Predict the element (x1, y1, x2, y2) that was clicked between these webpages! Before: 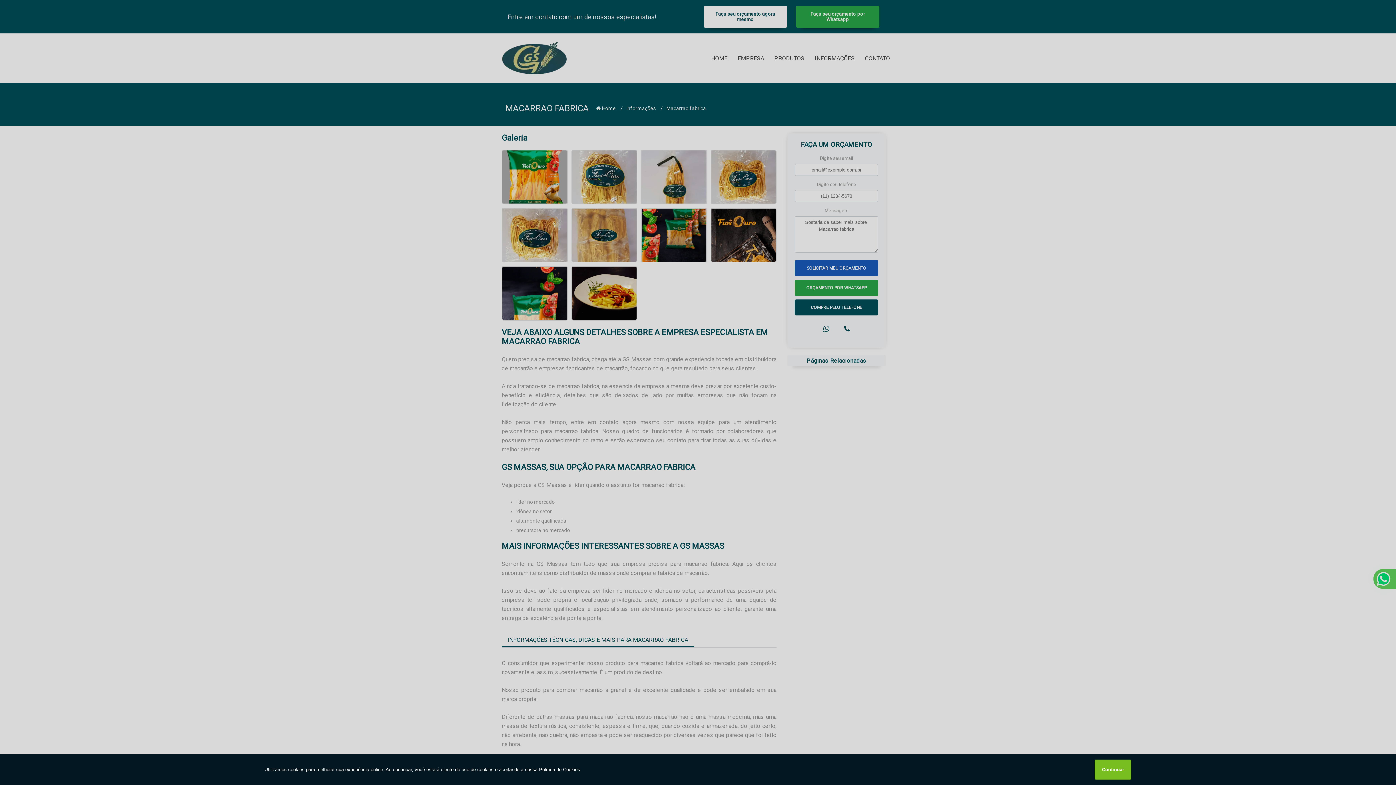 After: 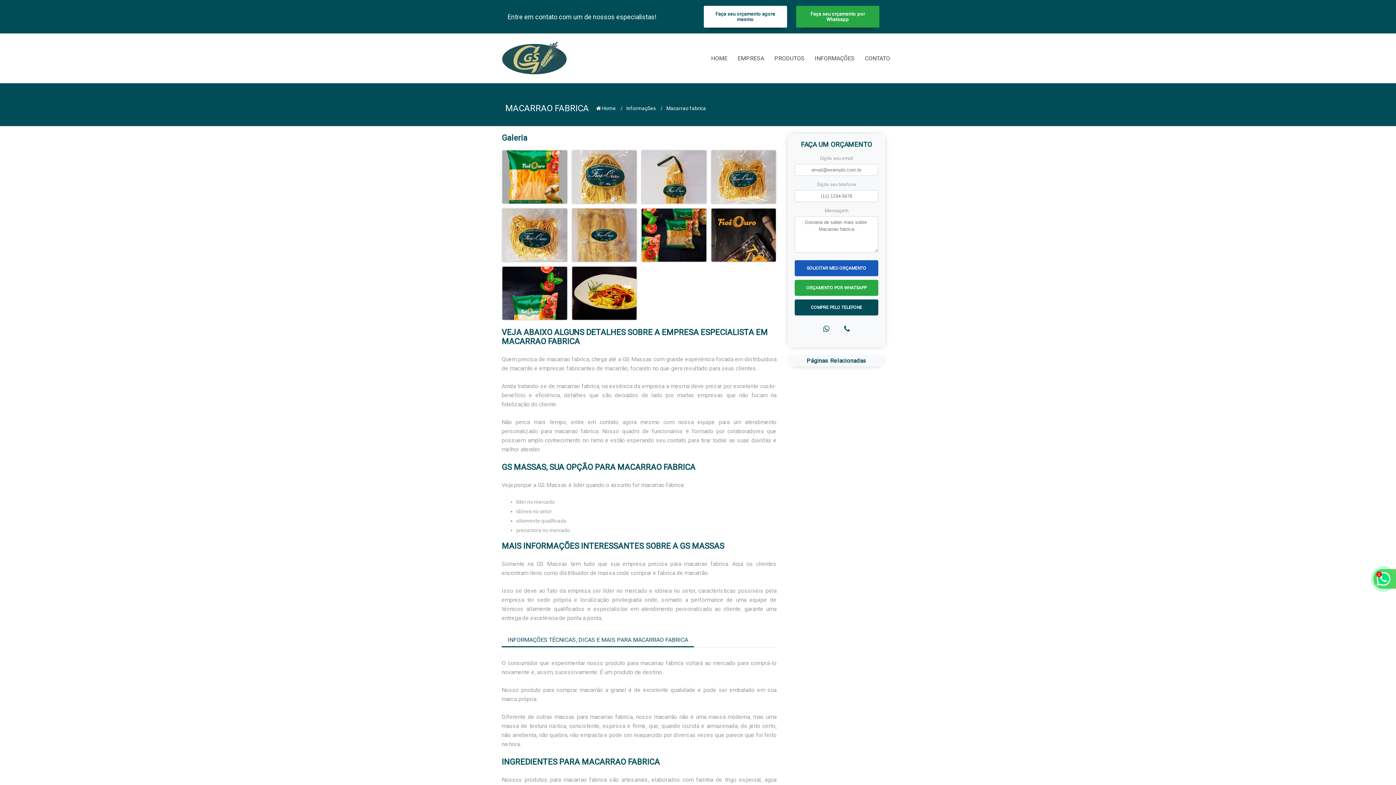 Action: label: Continuar bbox: (1095, 760, 1131, 780)